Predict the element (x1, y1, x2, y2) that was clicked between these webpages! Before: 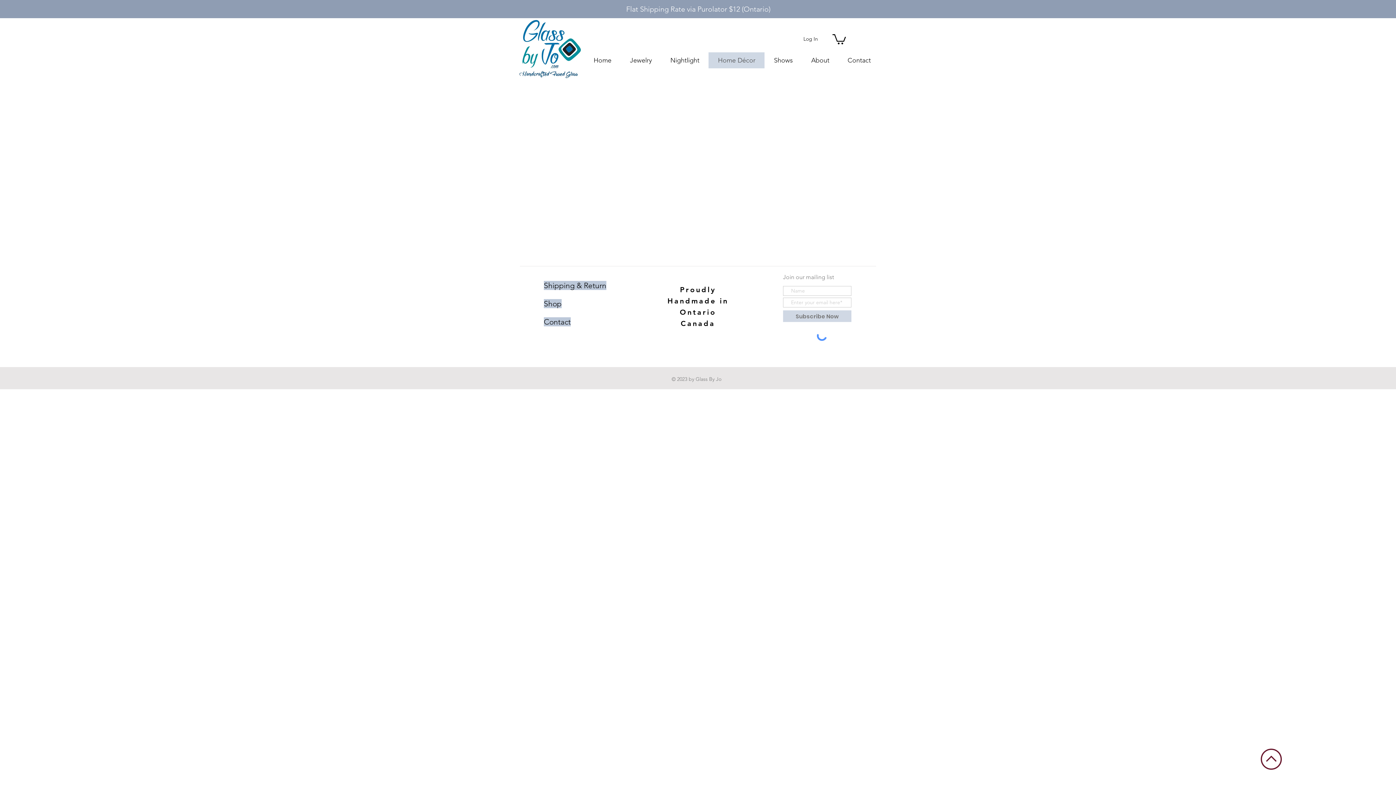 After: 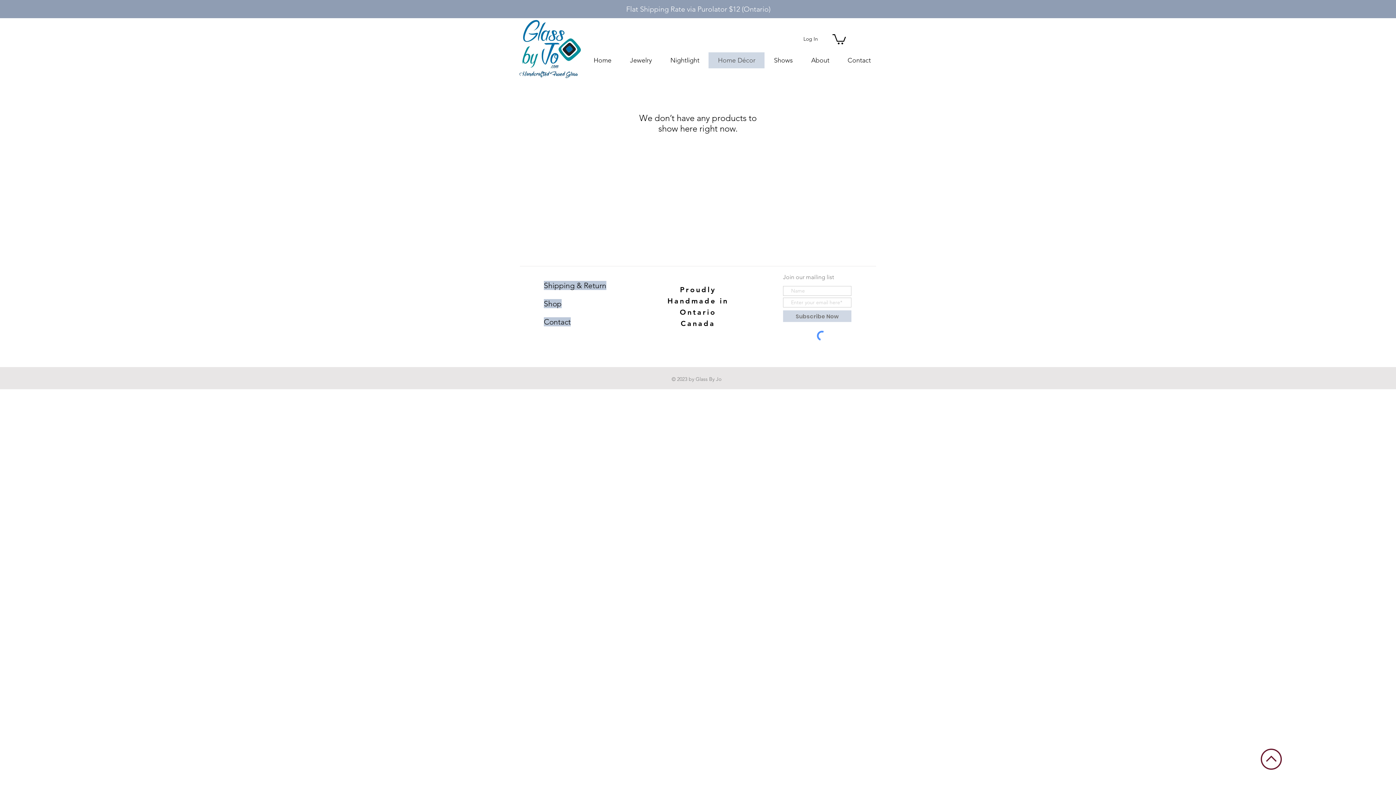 Action: label: Home Décor bbox: (708, 52, 764, 68)